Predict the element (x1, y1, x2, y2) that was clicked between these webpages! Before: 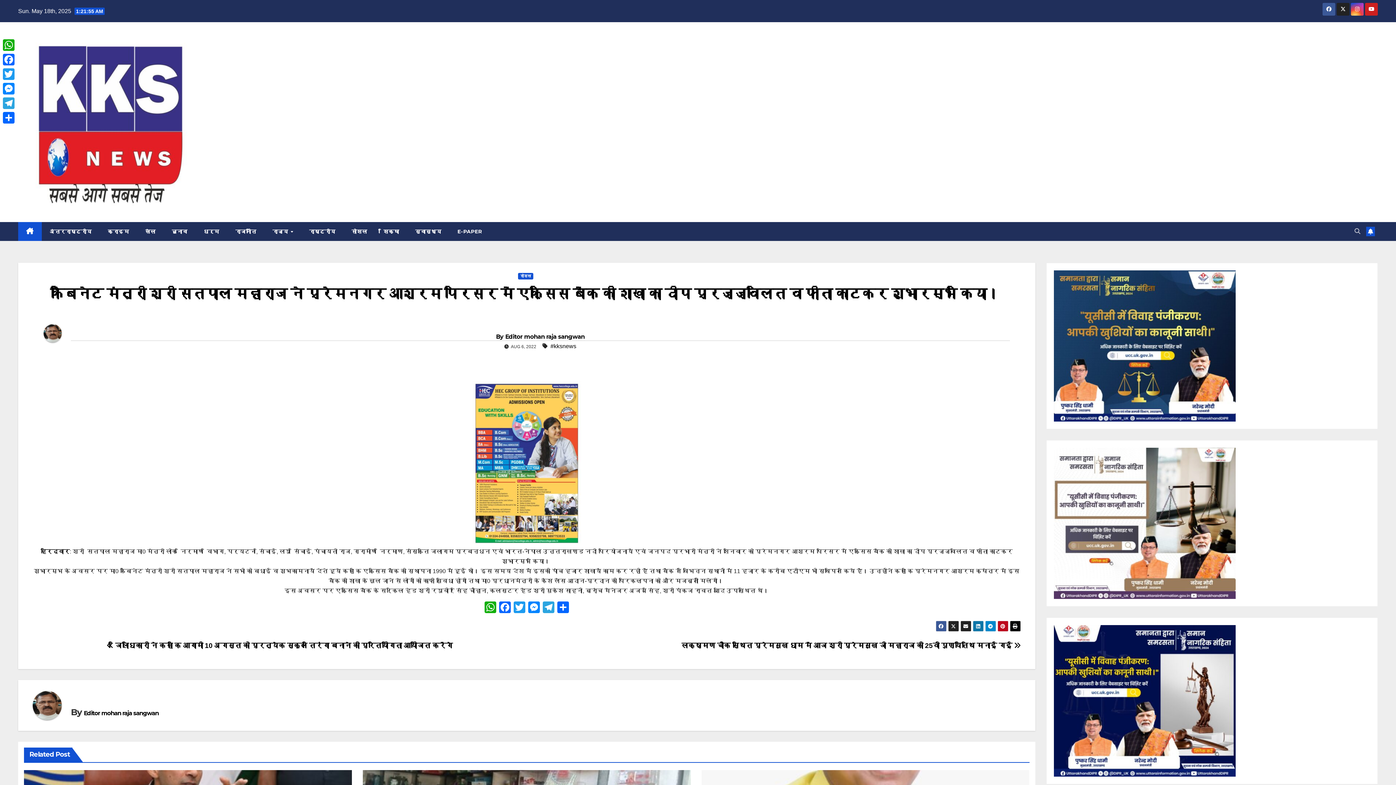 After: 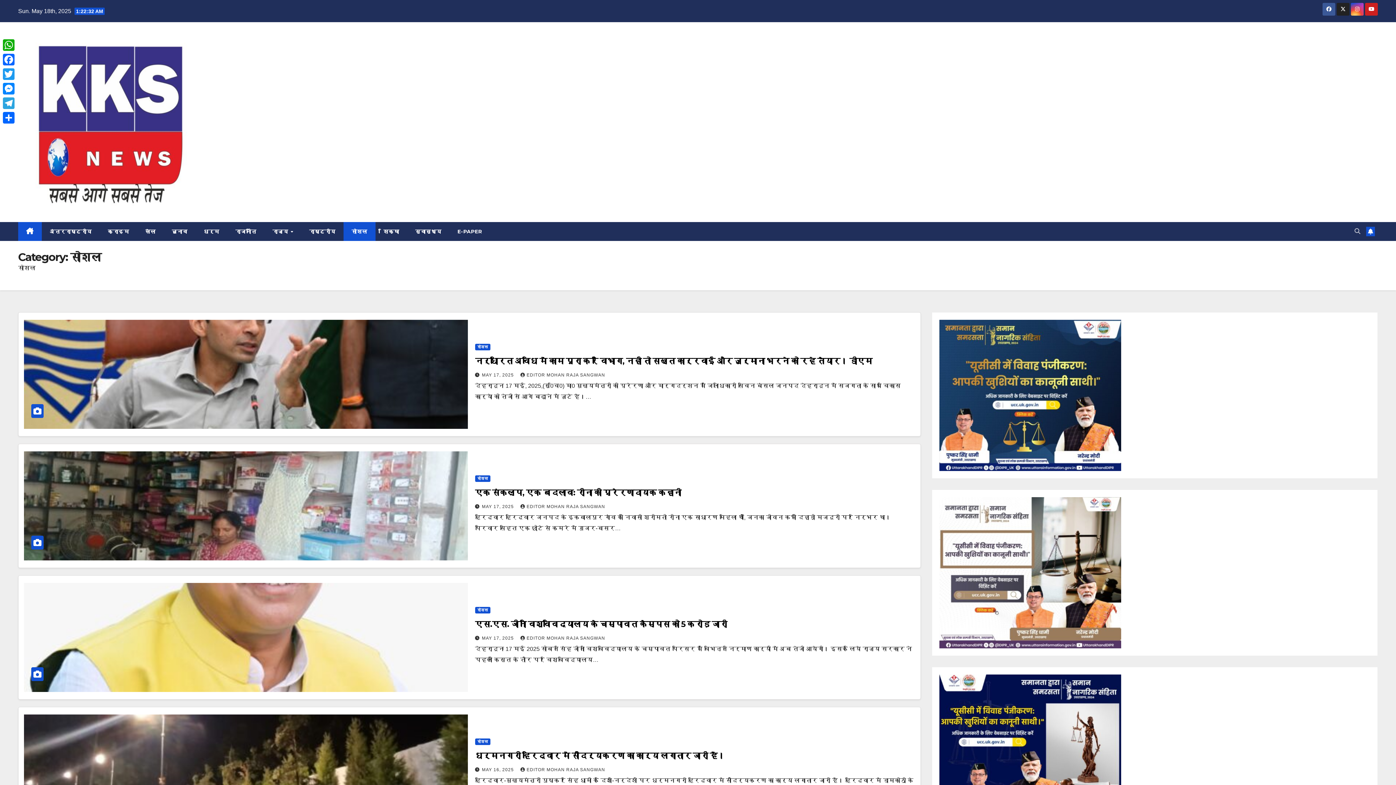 Action: bbox: (518, 273, 533, 279) label: सोशल